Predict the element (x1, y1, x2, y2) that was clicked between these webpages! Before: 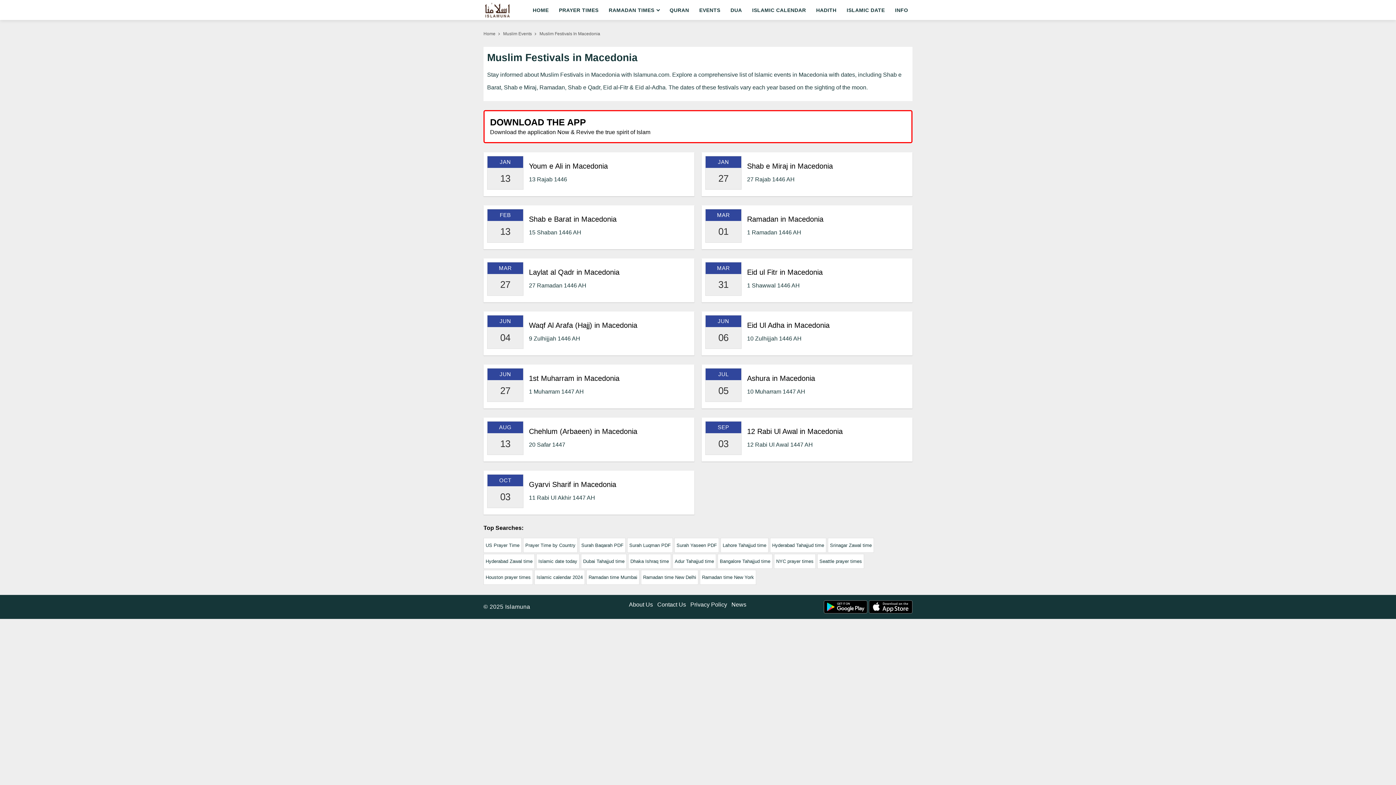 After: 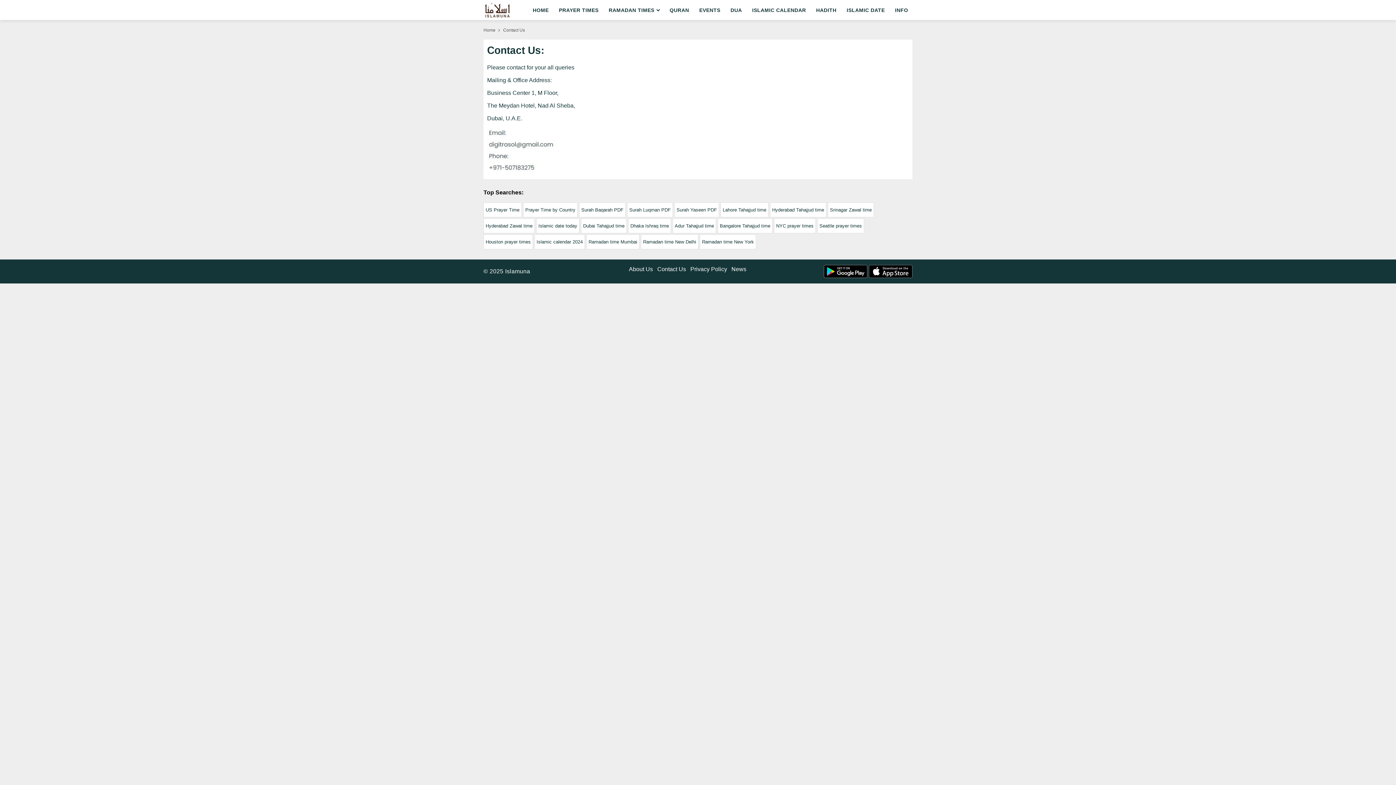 Action: bbox: (657, 601, 686, 608) label: Contact Us